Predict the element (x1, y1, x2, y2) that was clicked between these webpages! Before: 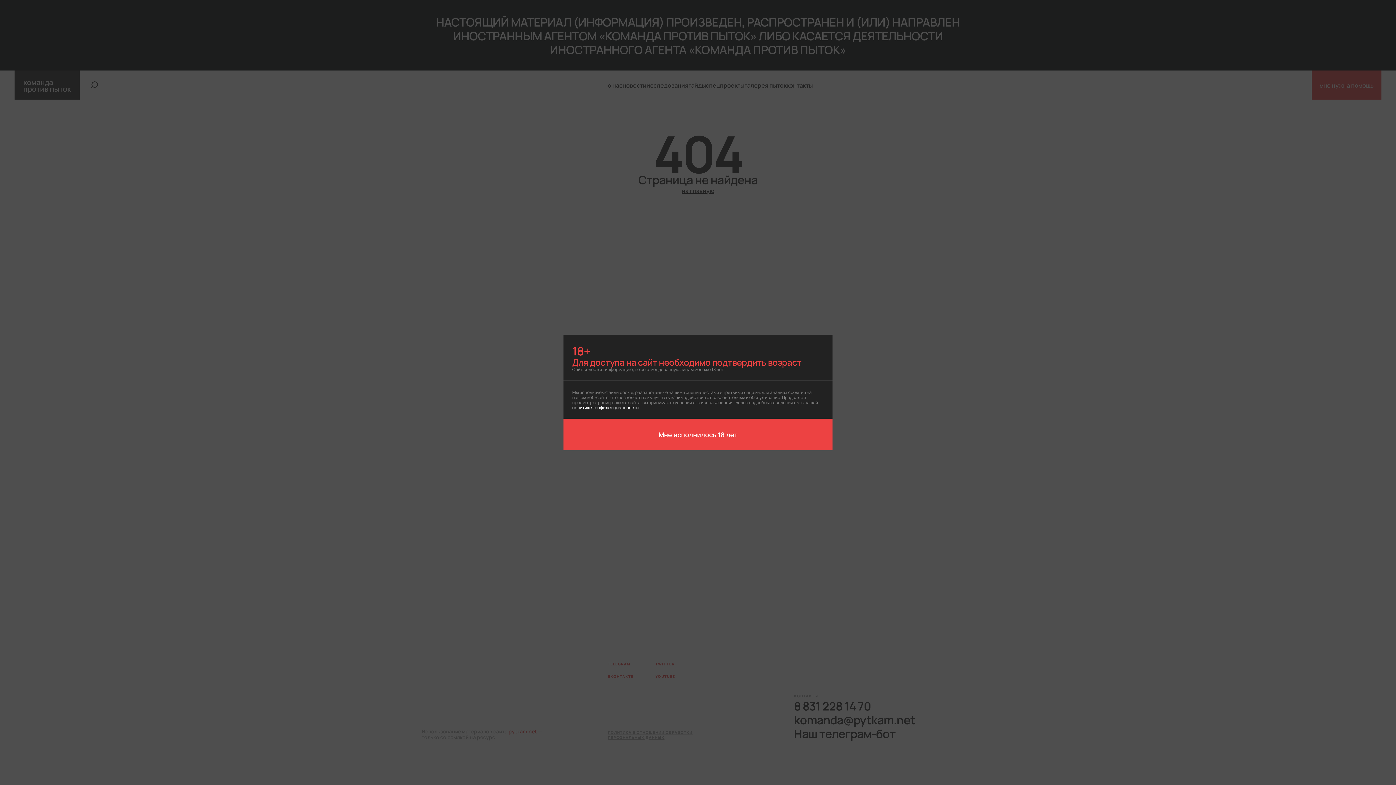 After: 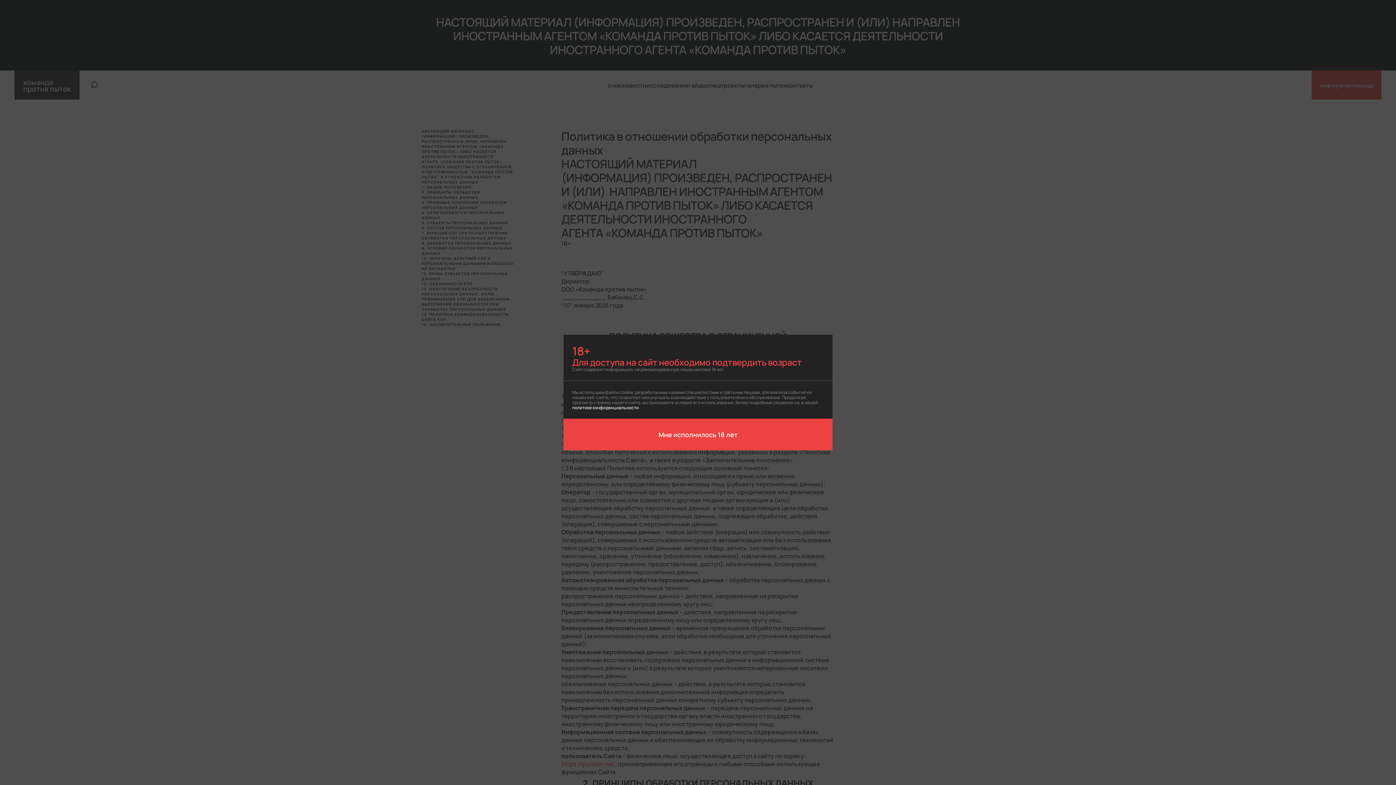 Action: bbox: (572, 404, 638, 410) label: политике конфиденциальности